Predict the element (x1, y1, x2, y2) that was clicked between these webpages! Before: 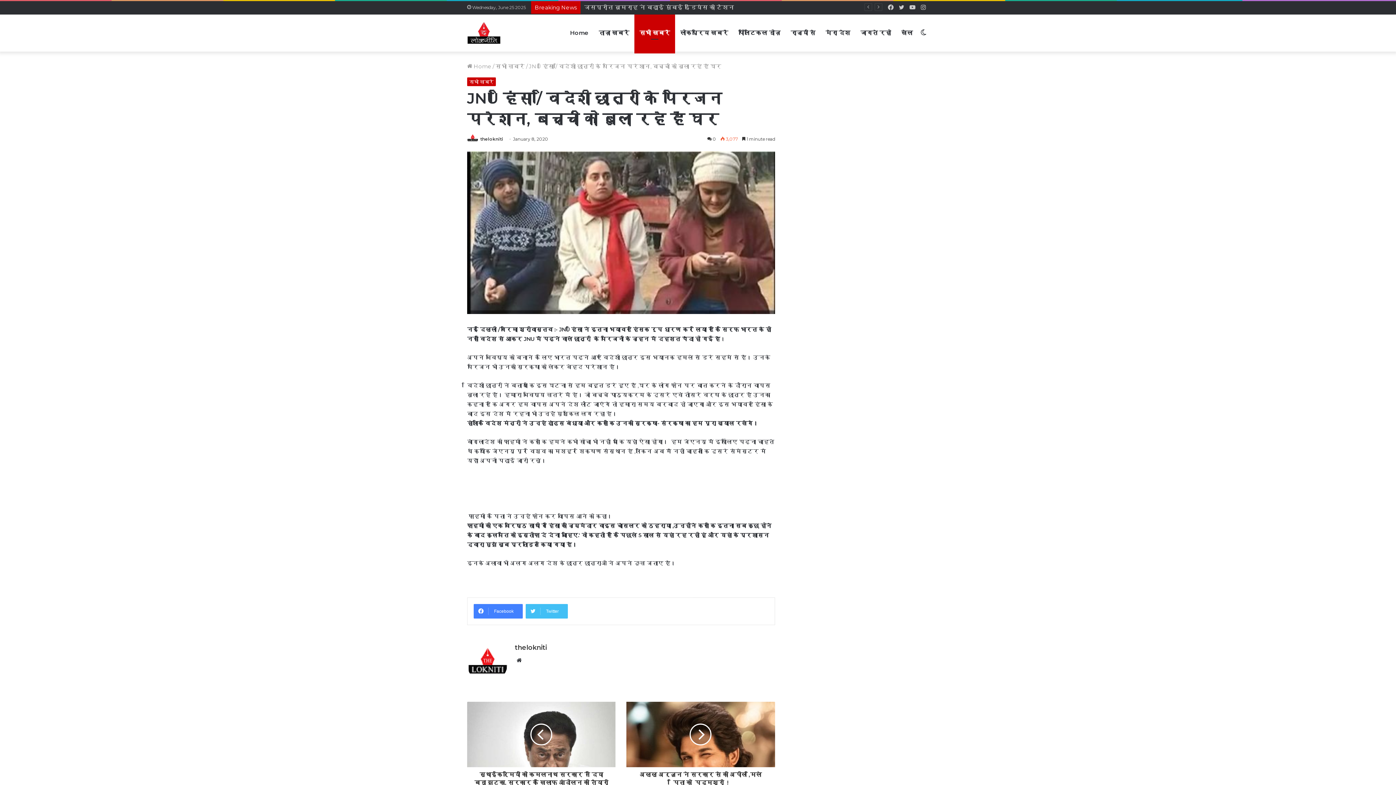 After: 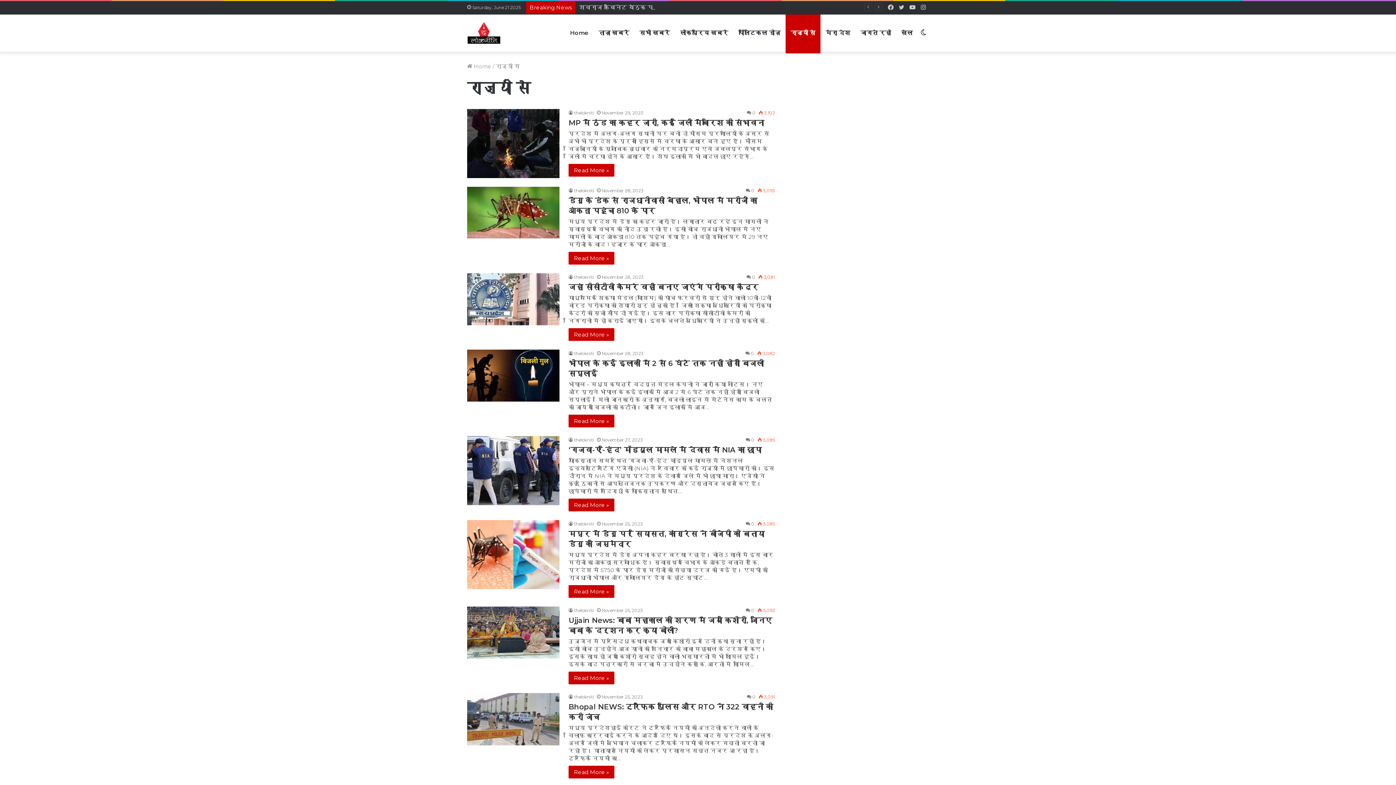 Action: label: राज्यों से bbox: (785, 14, 820, 51)